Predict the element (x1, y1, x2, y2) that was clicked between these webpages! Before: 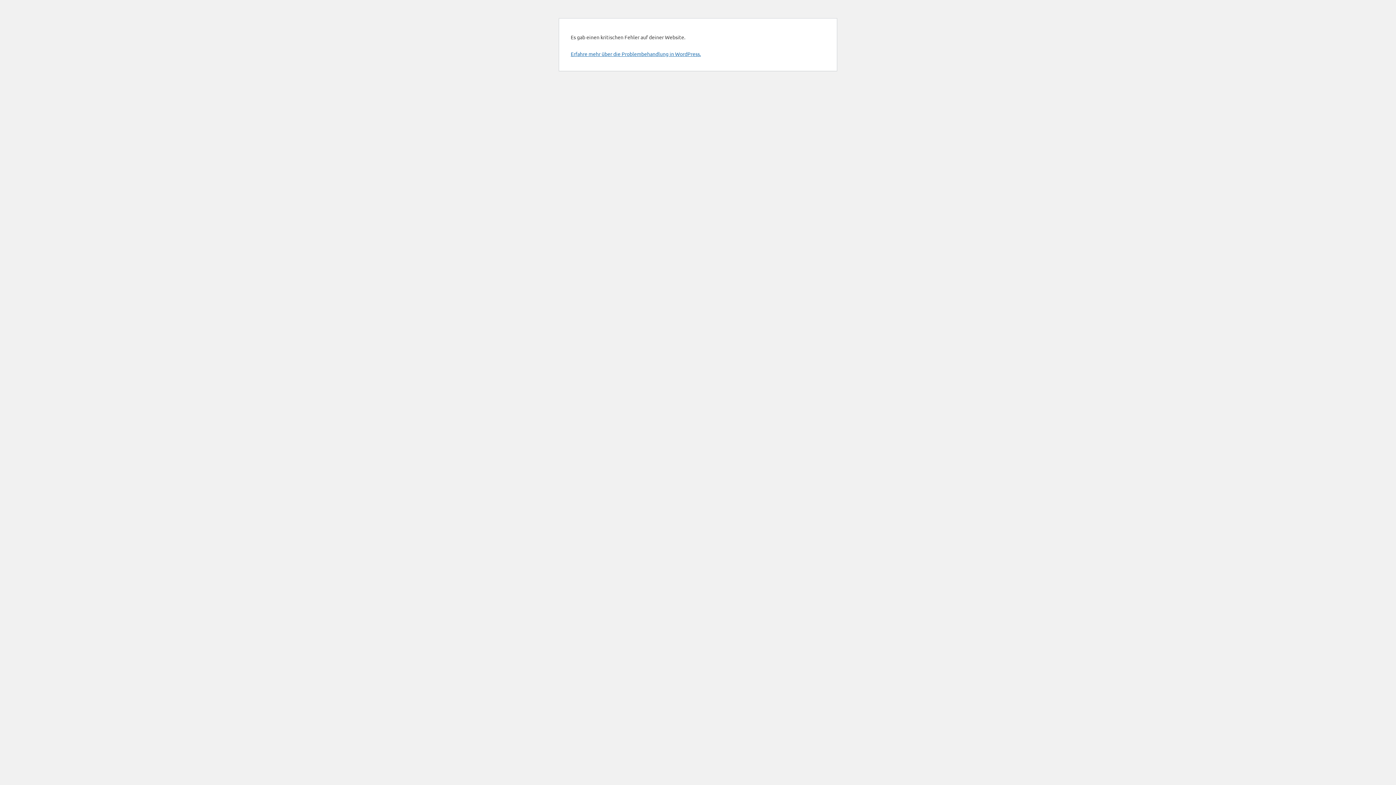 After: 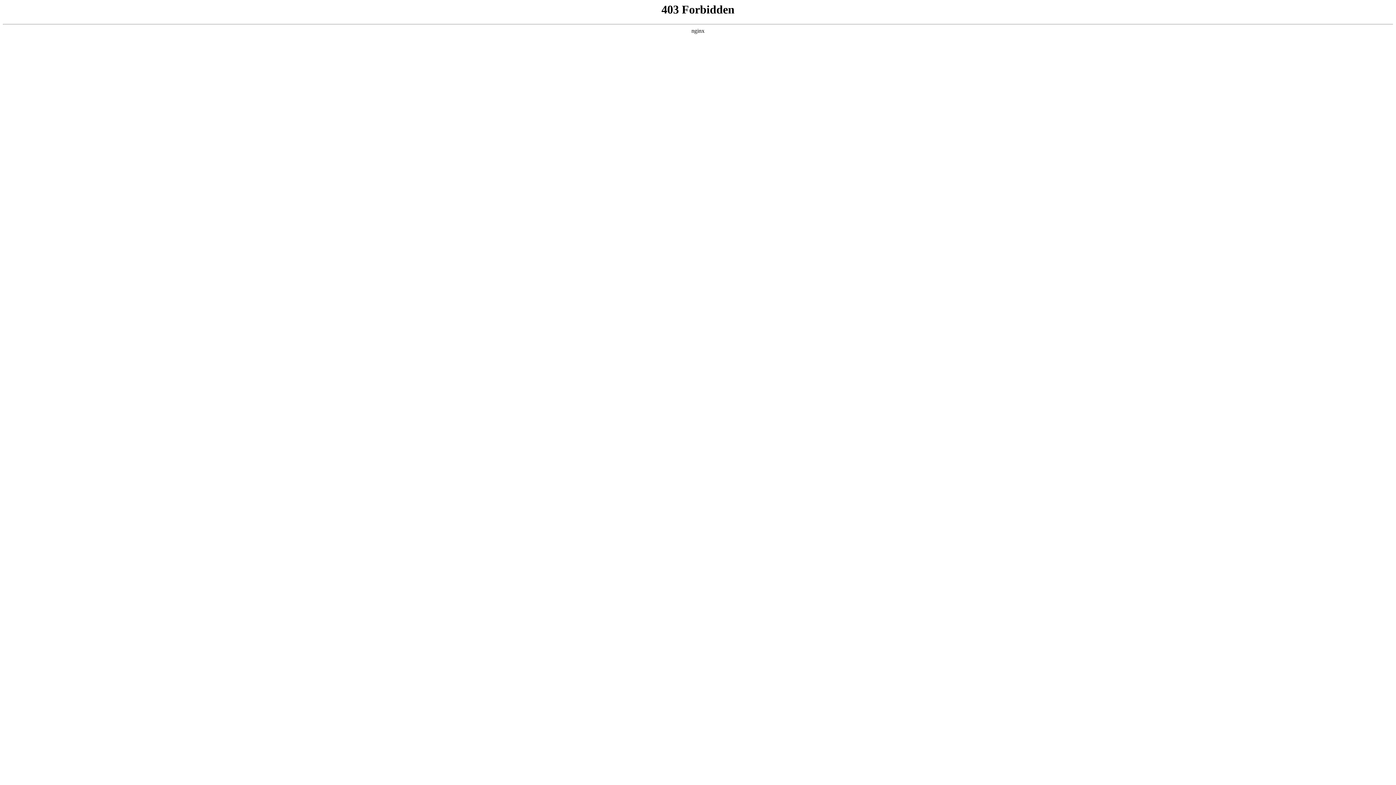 Action: label: Erfahre mehr über die Problembehandlung in WordPress. bbox: (570, 50, 701, 57)